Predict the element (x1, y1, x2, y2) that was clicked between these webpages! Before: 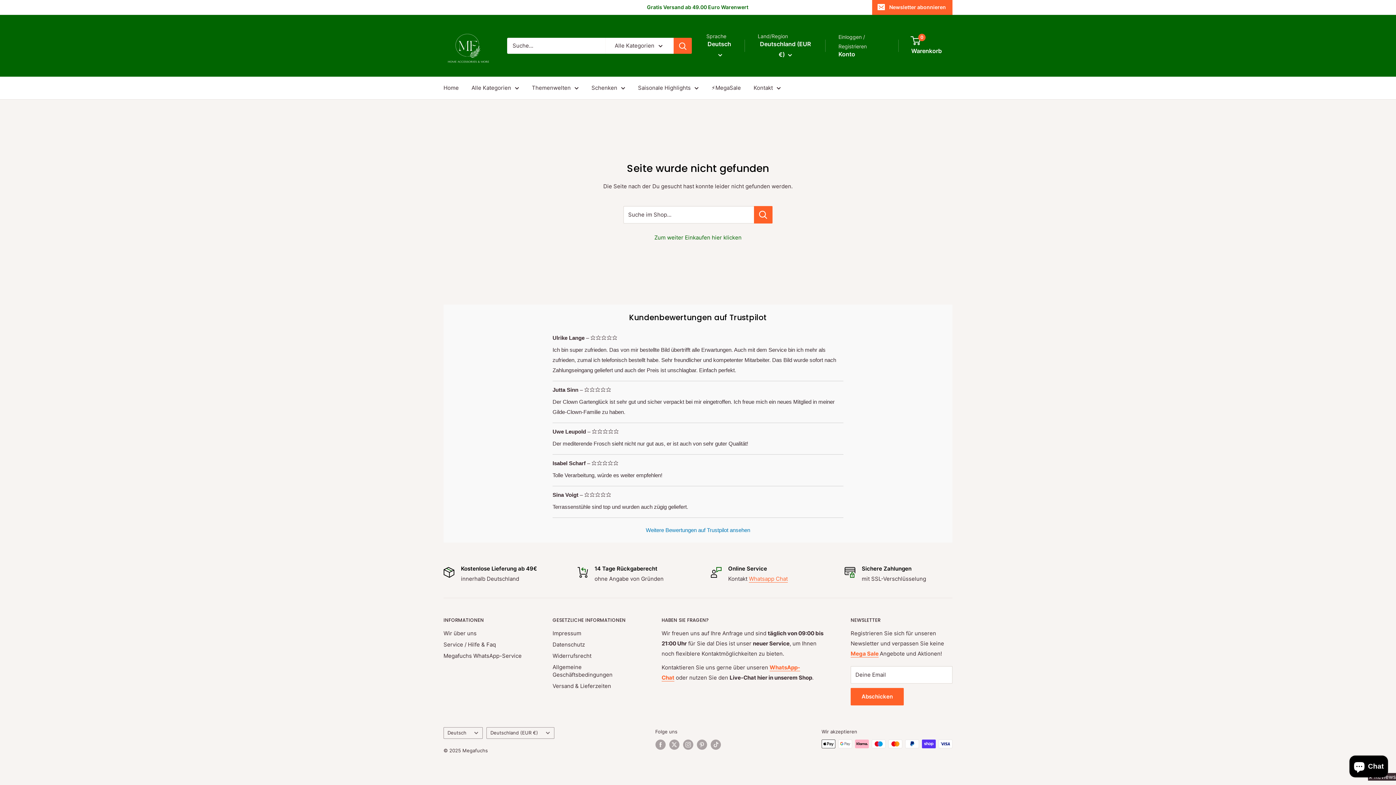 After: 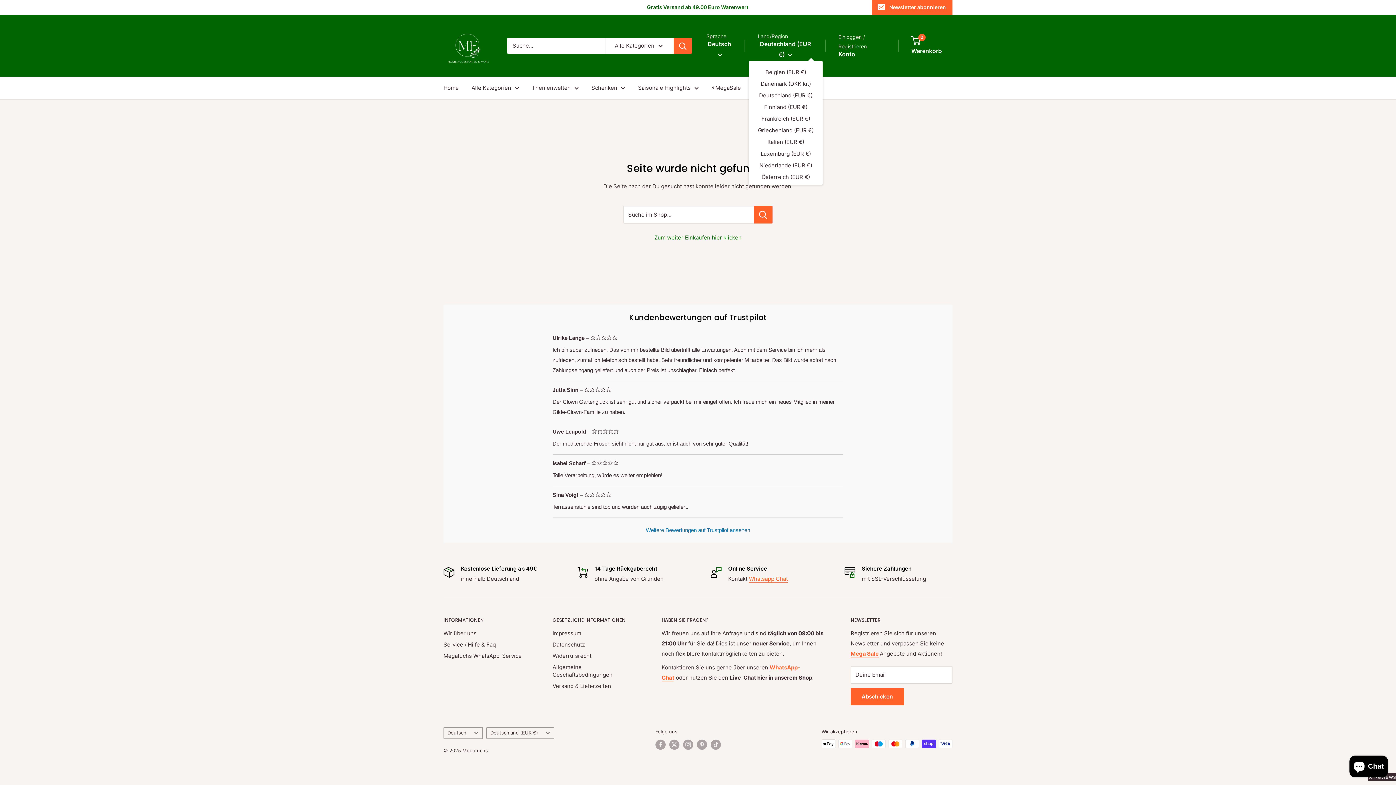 Action: bbox: (757, 38, 813, 60) label: Deutschland (EUR €) 